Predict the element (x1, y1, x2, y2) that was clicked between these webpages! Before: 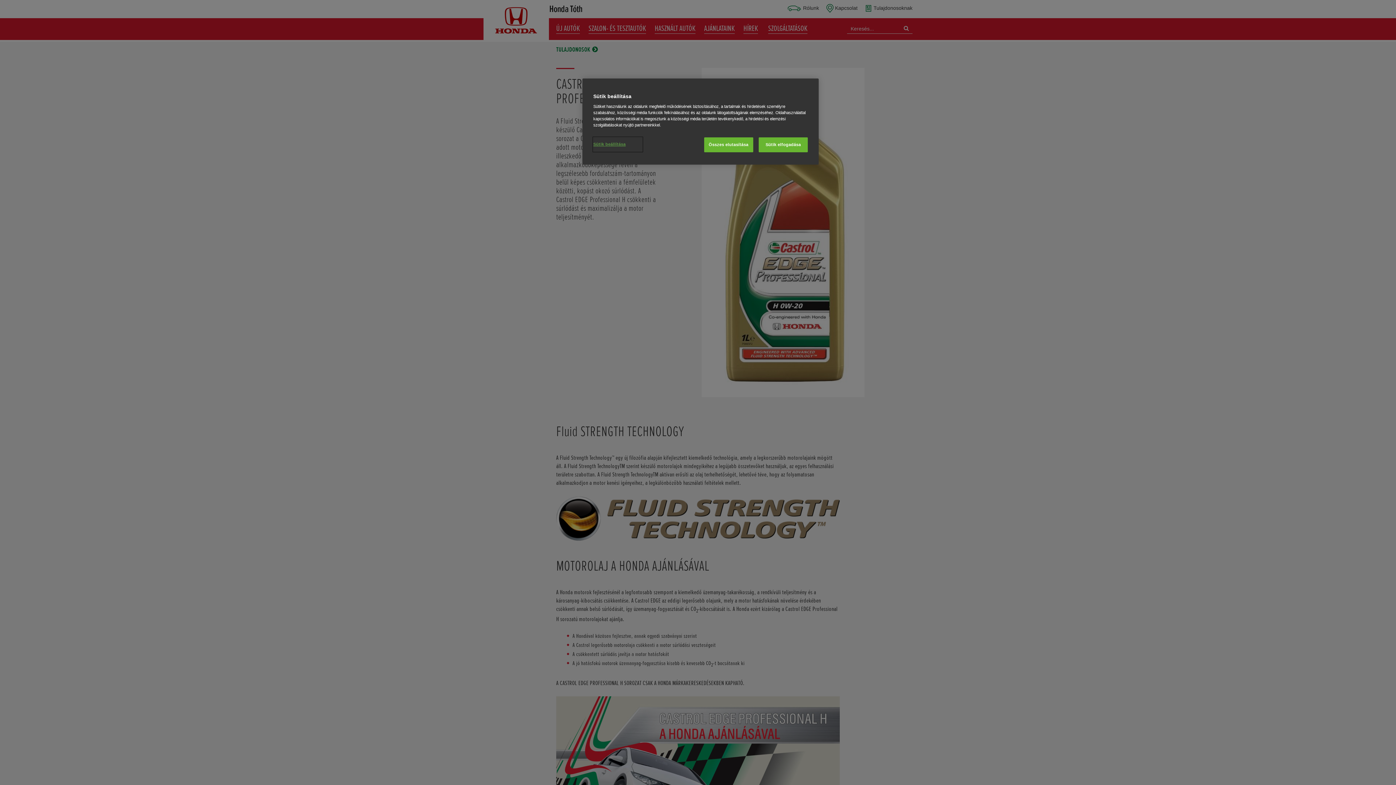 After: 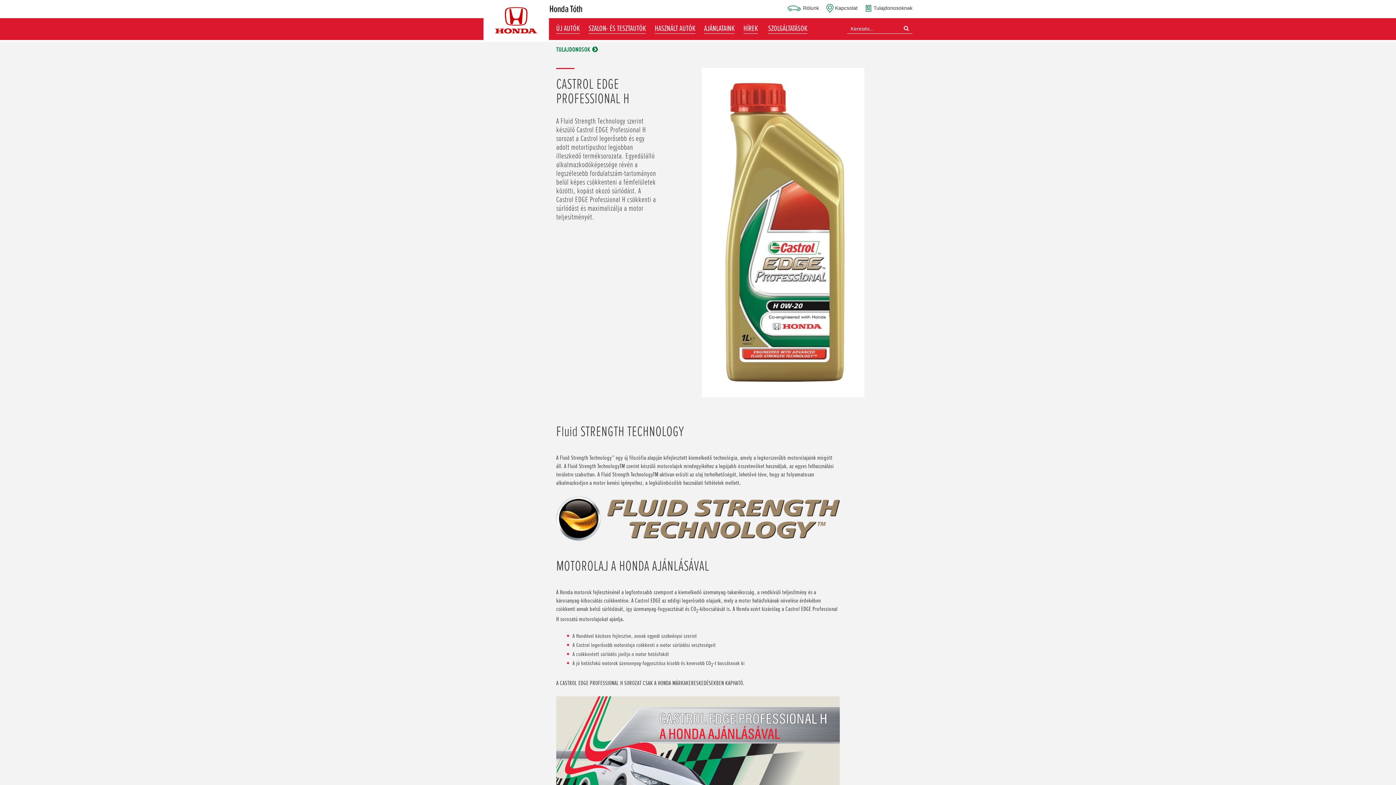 Action: label: Sütik elfogadása bbox: (758, 137, 808, 152)